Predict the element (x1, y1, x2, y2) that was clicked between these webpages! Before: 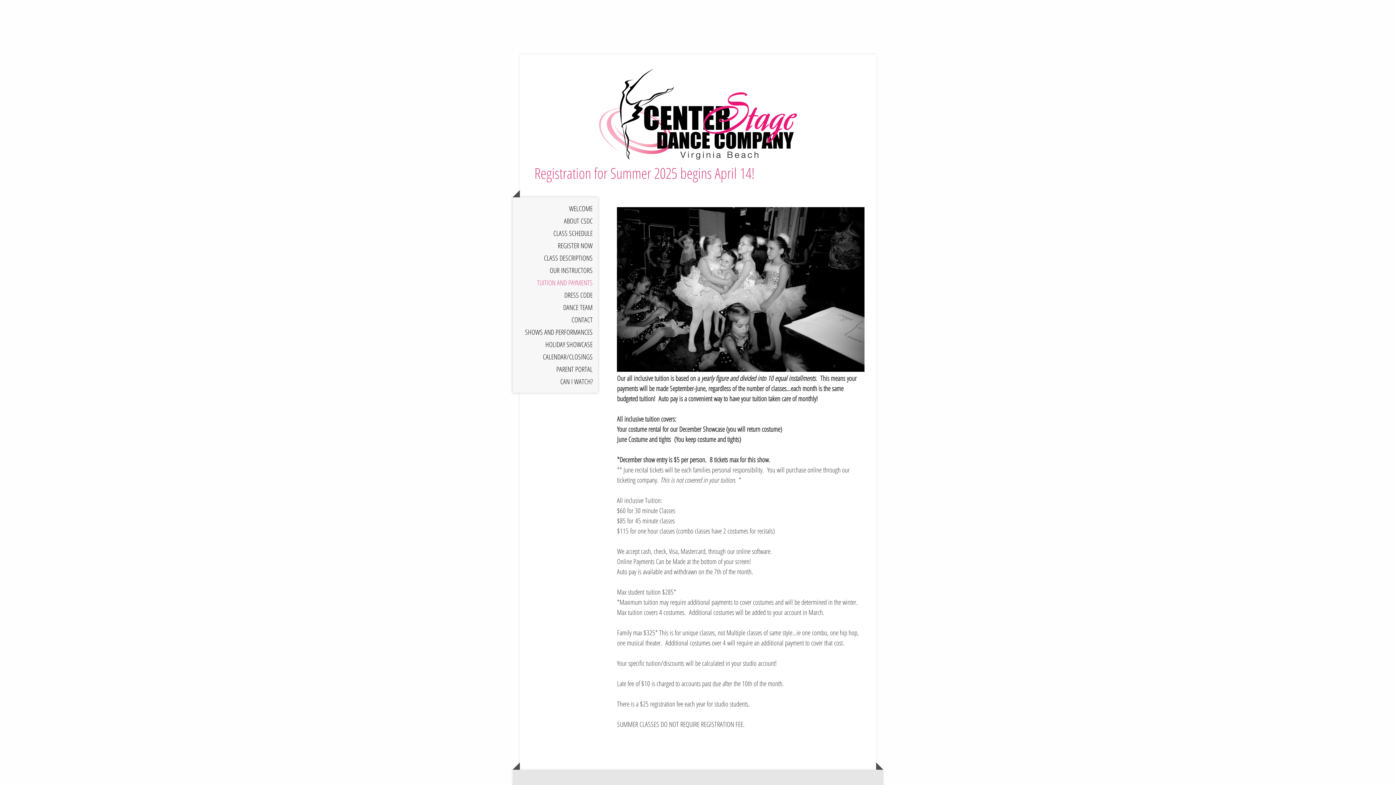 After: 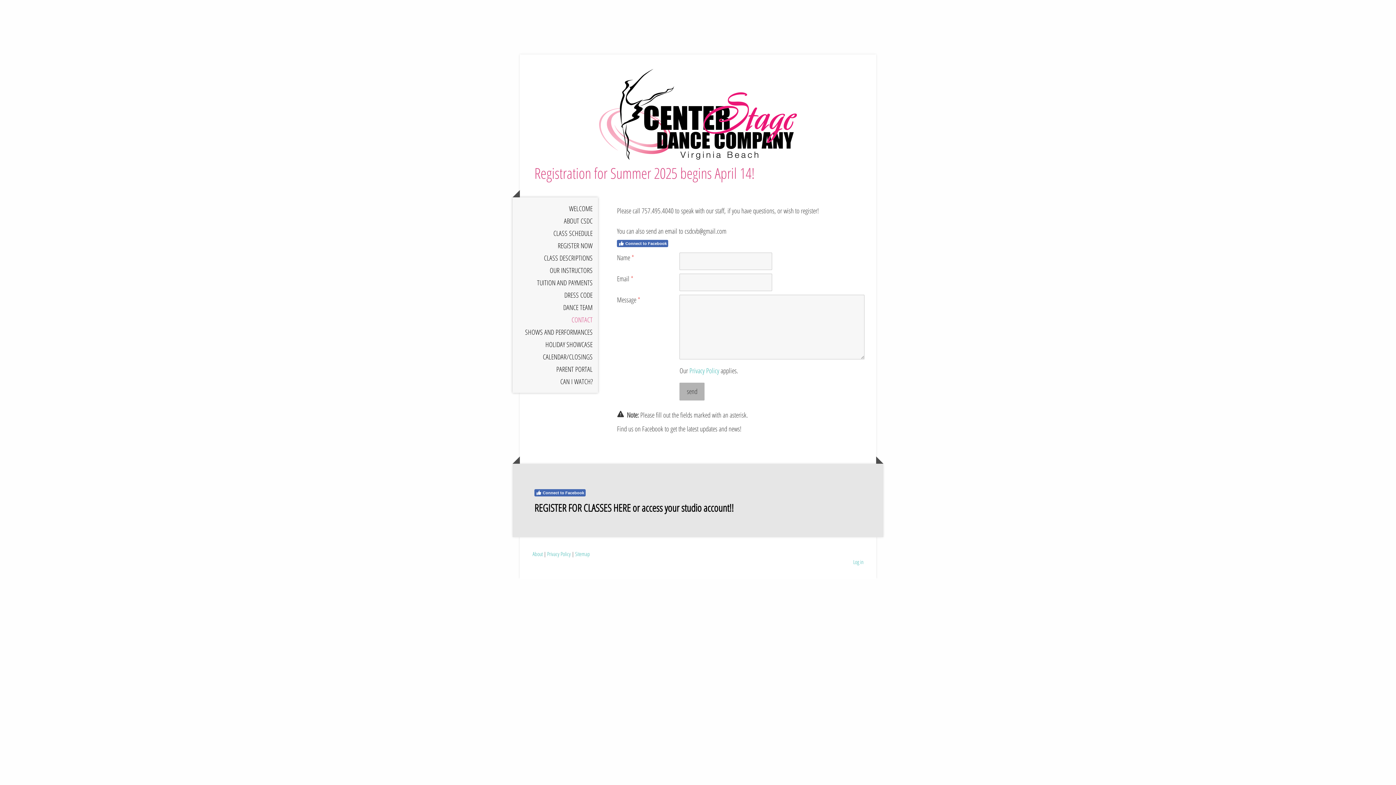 Action: label: CONTACT bbox: (512, 313, 598, 326)